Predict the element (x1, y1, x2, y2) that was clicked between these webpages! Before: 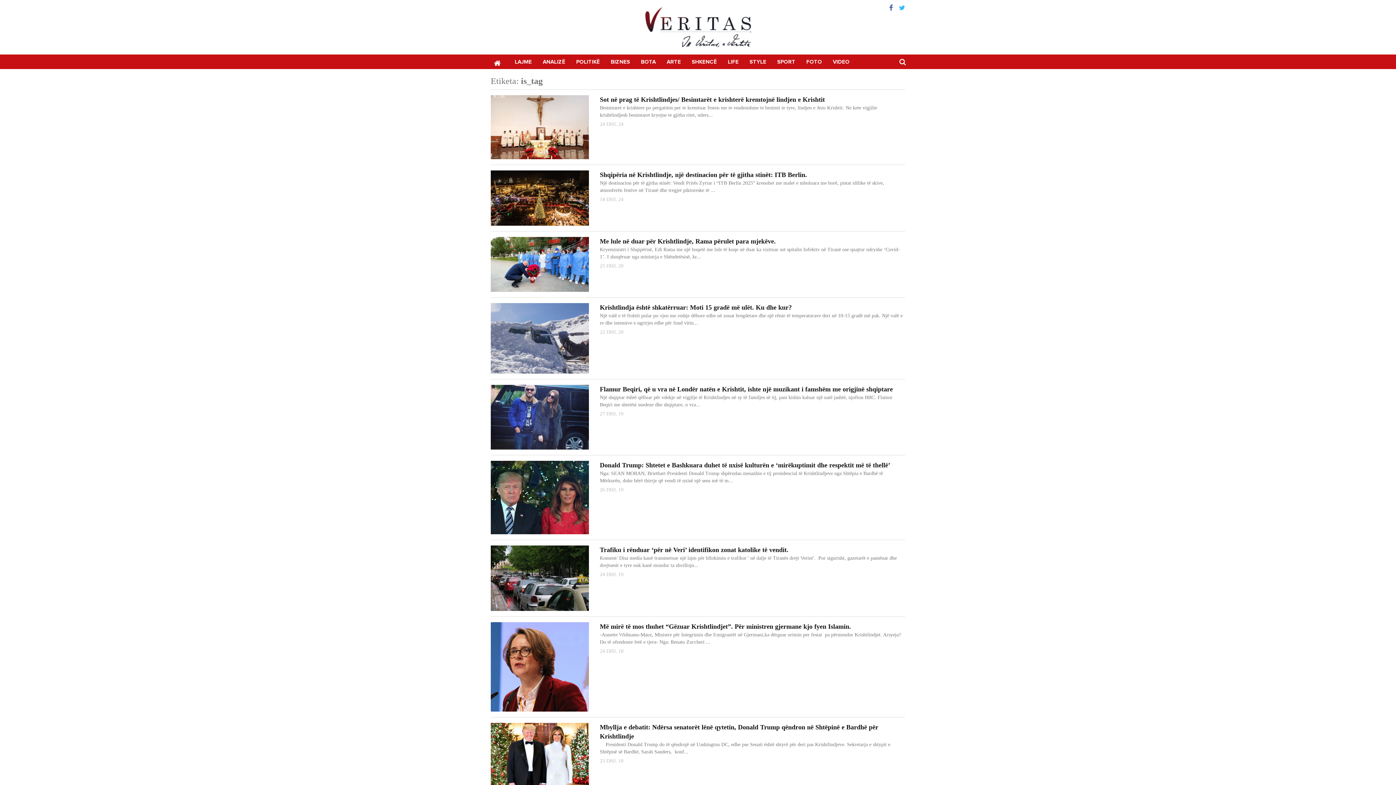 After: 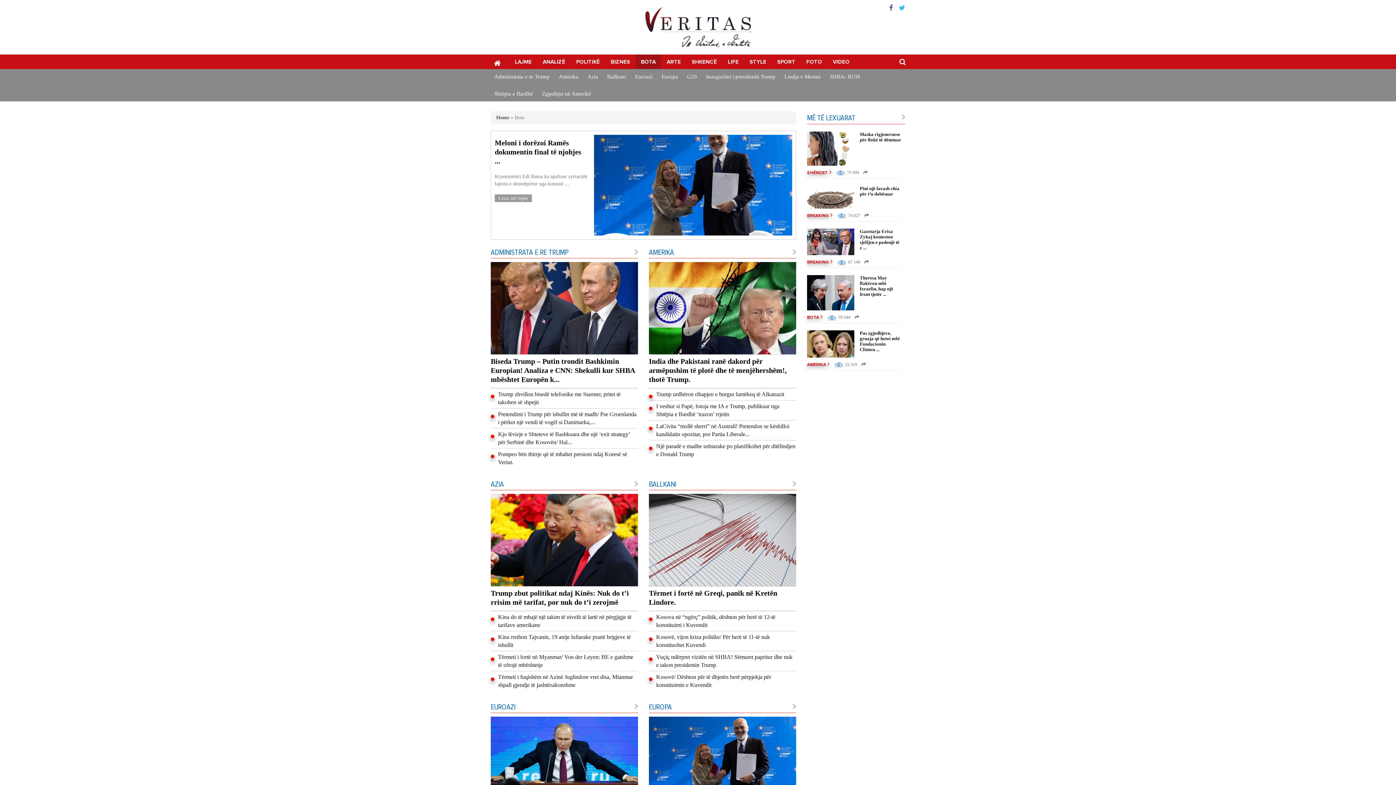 Action: bbox: (635, 54, 661, 69) label: BOTA